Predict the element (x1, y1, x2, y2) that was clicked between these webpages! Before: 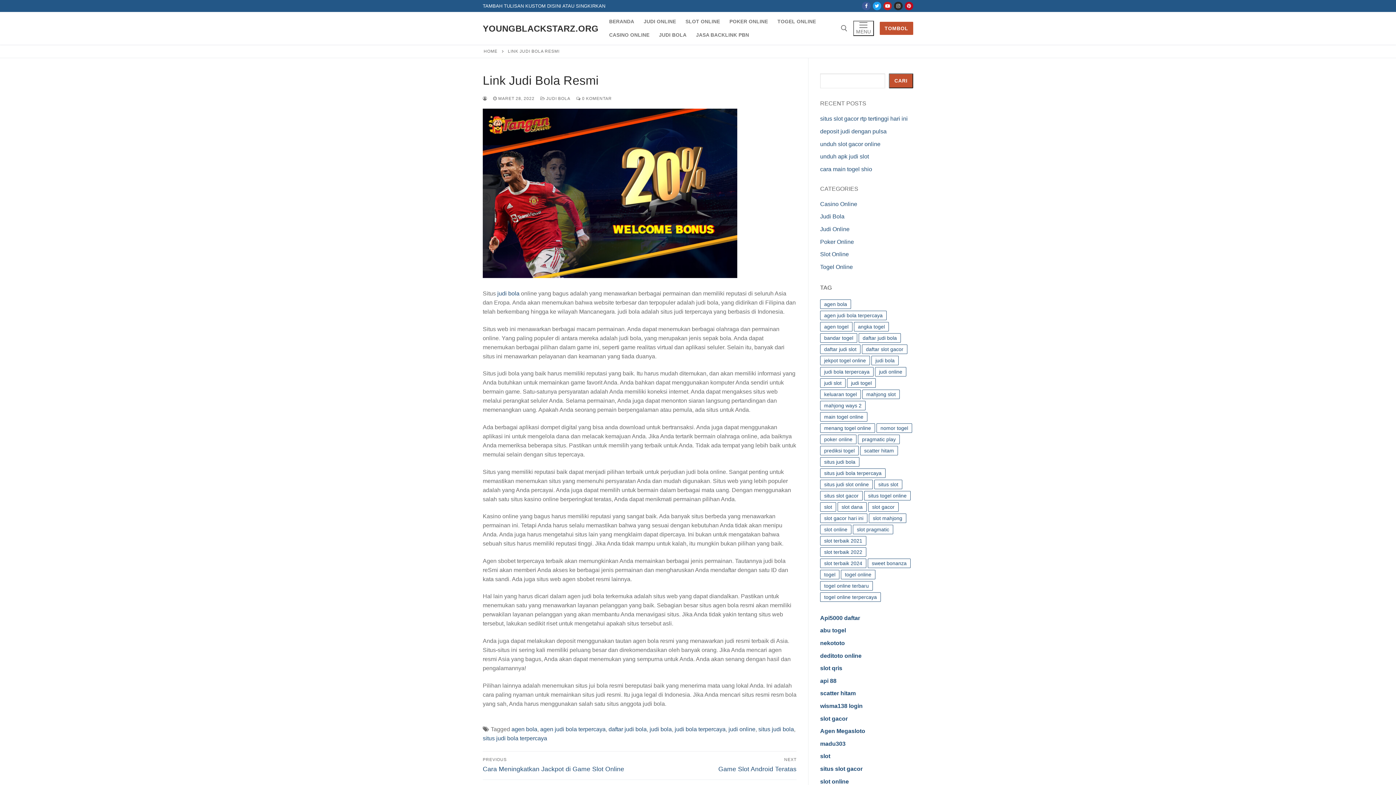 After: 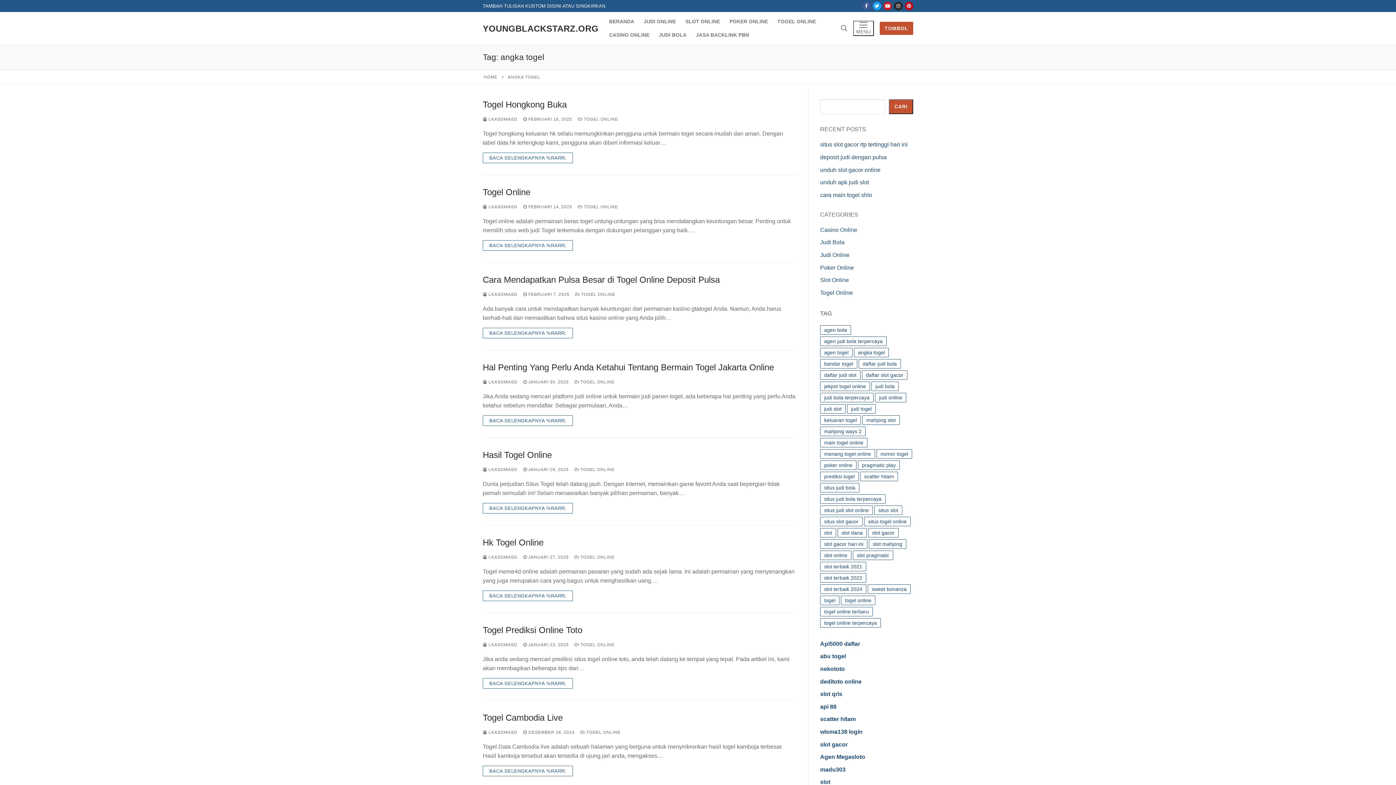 Action: label: angka togel (111 item) bbox: (854, 322, 889, 331)